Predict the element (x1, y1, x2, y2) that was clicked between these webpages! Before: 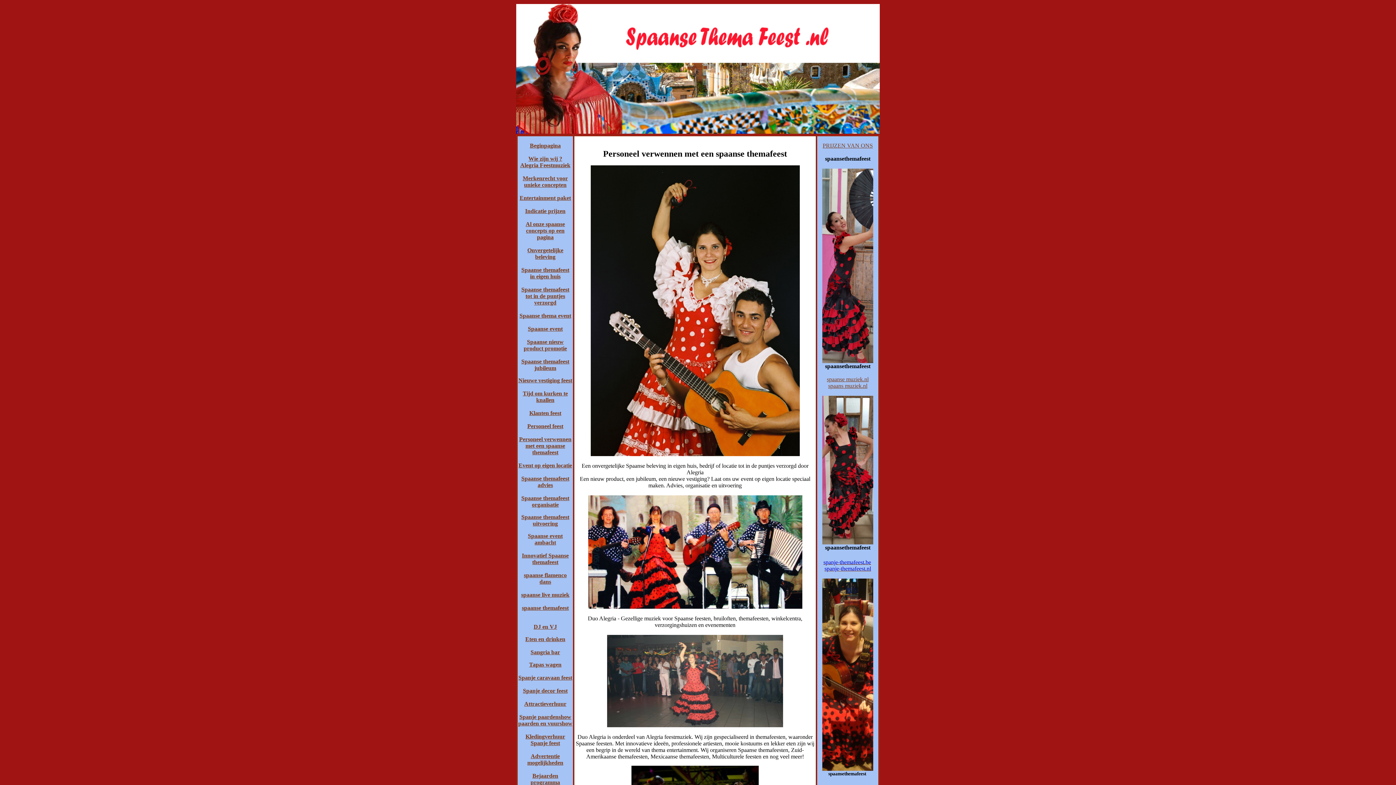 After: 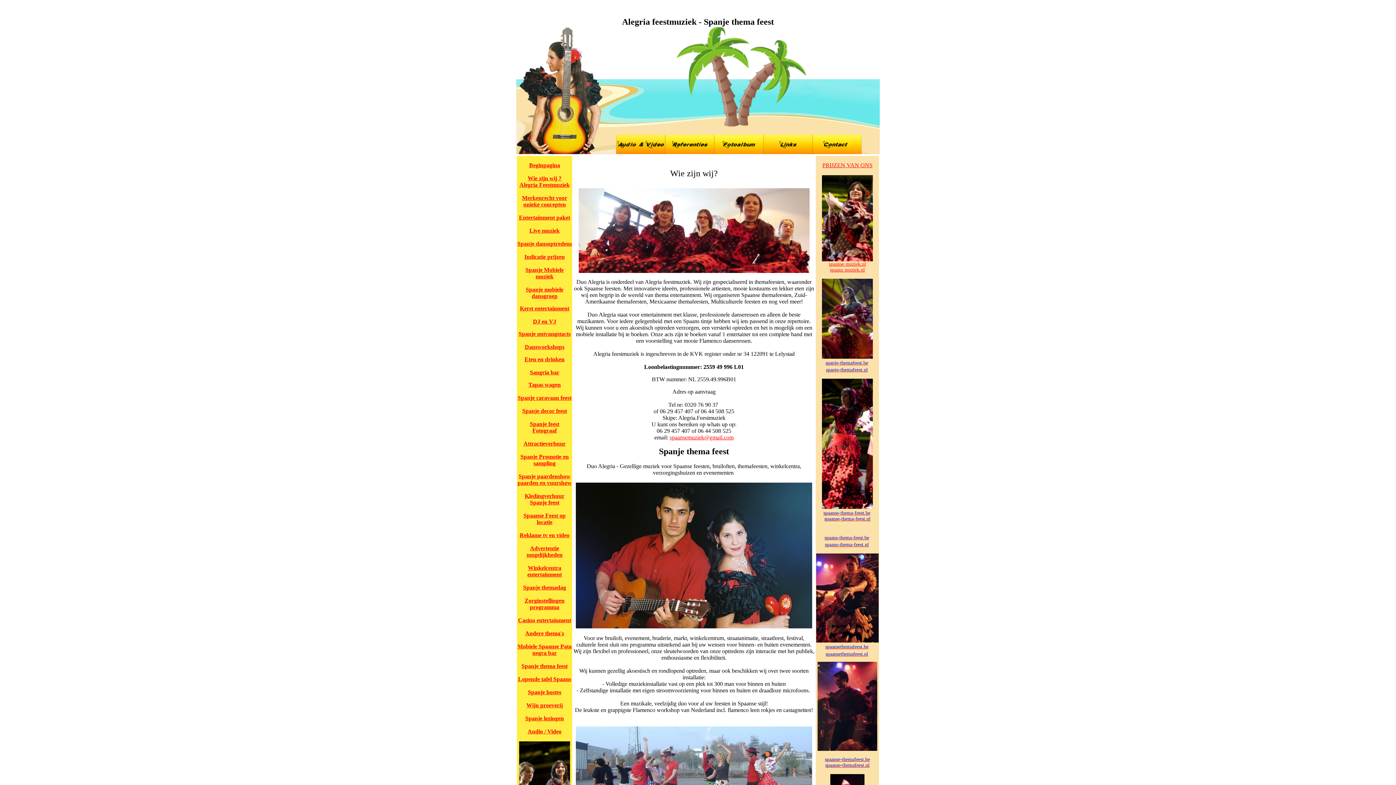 Action: label: Wie zijn wij ?
Alegria Feestmuziek bbox: (520, 155, 570, 168)